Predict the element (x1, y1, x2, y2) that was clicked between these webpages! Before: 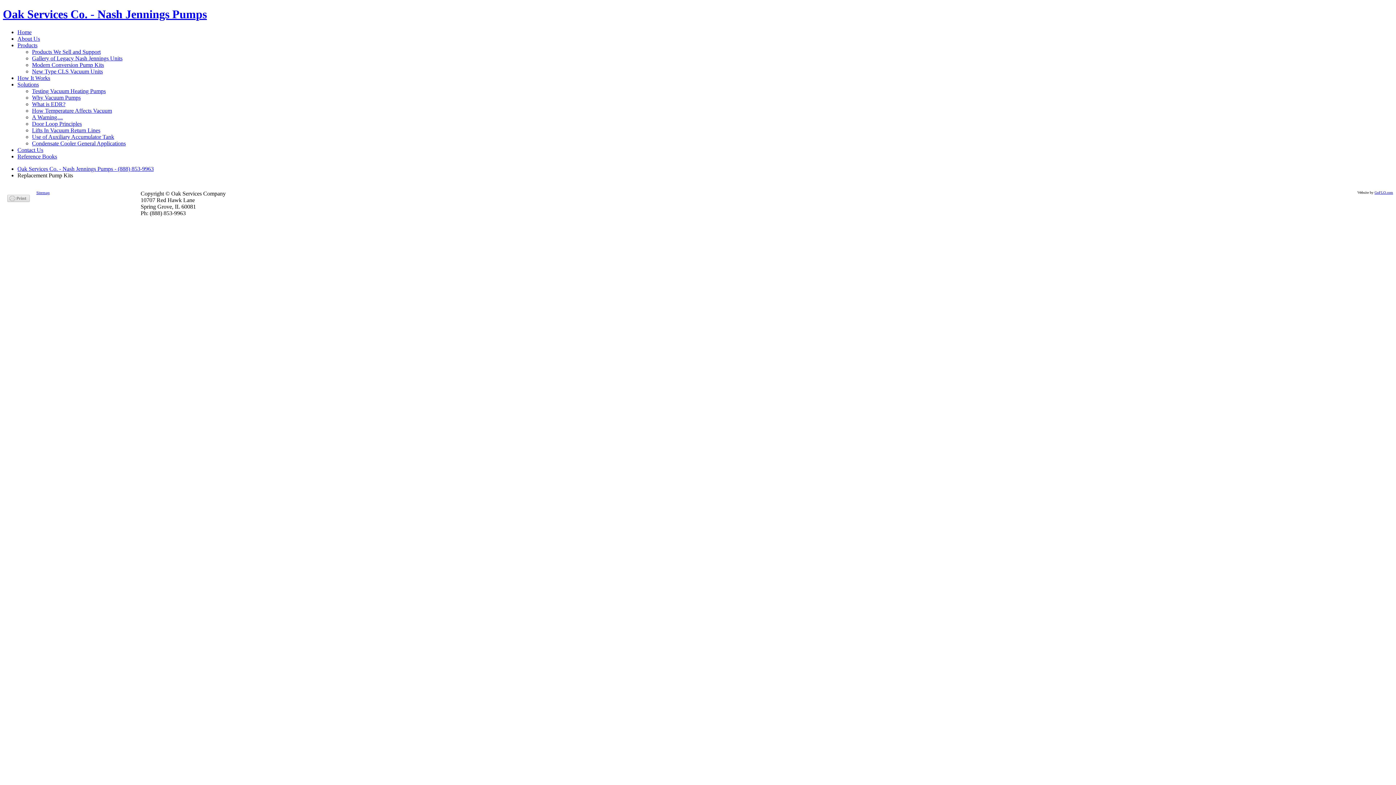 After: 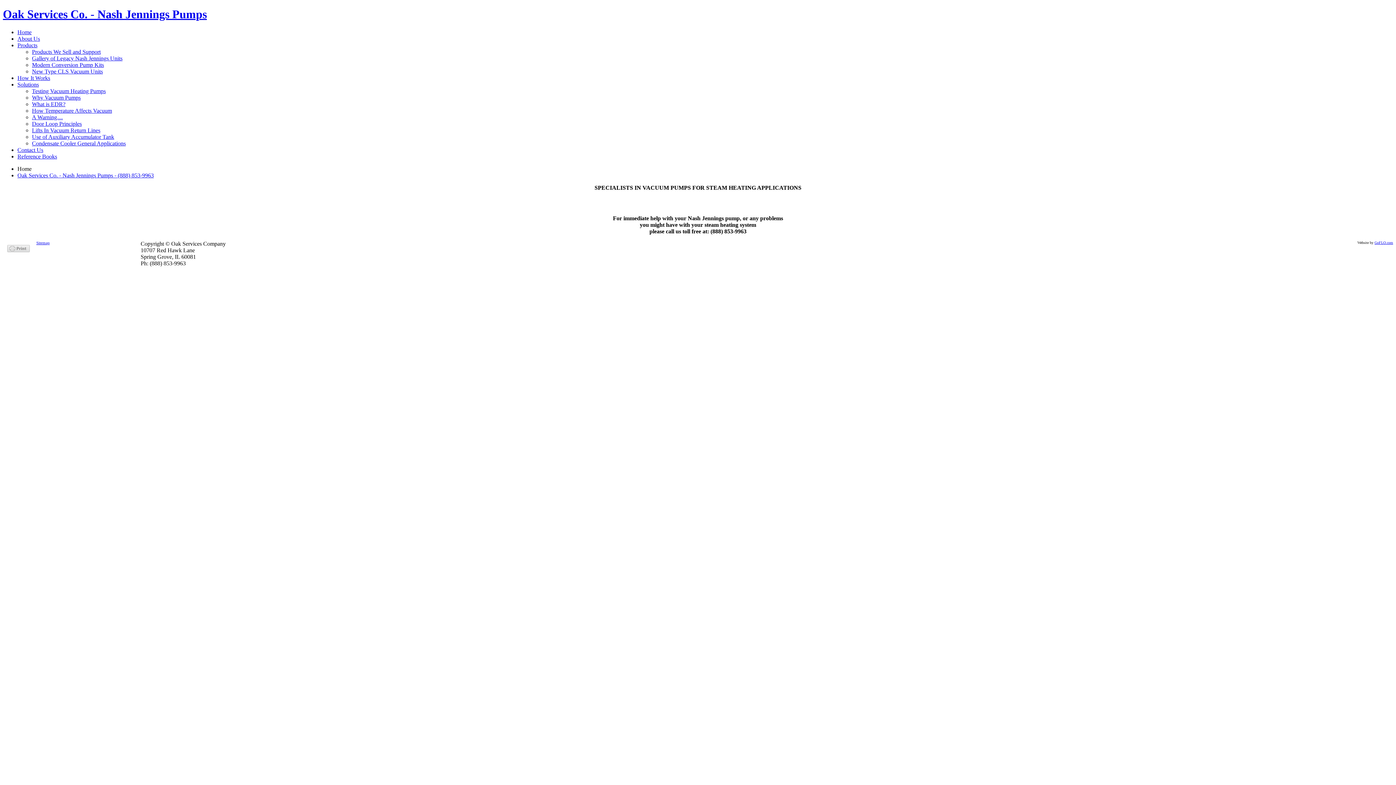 Action: bbox: (17, 29, 31, 35) label: Home